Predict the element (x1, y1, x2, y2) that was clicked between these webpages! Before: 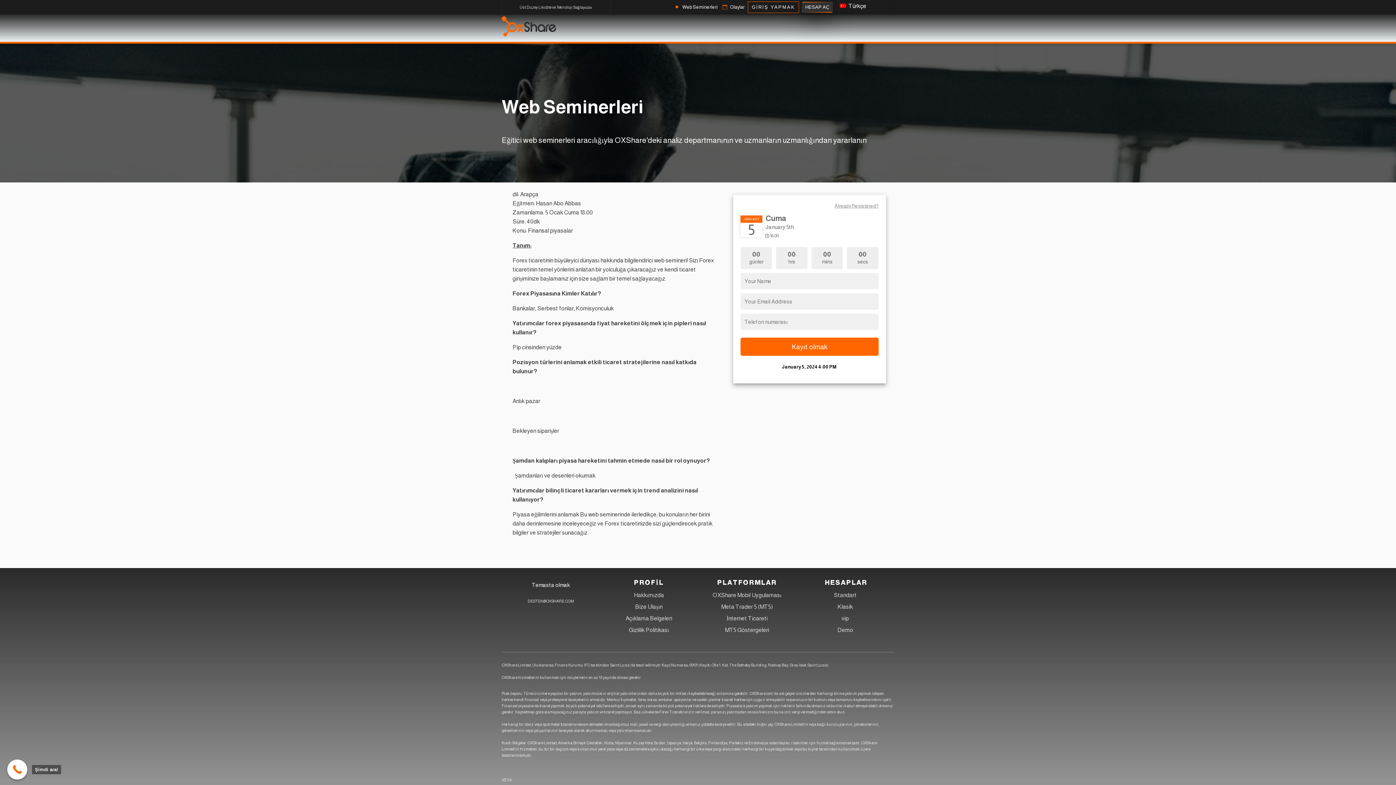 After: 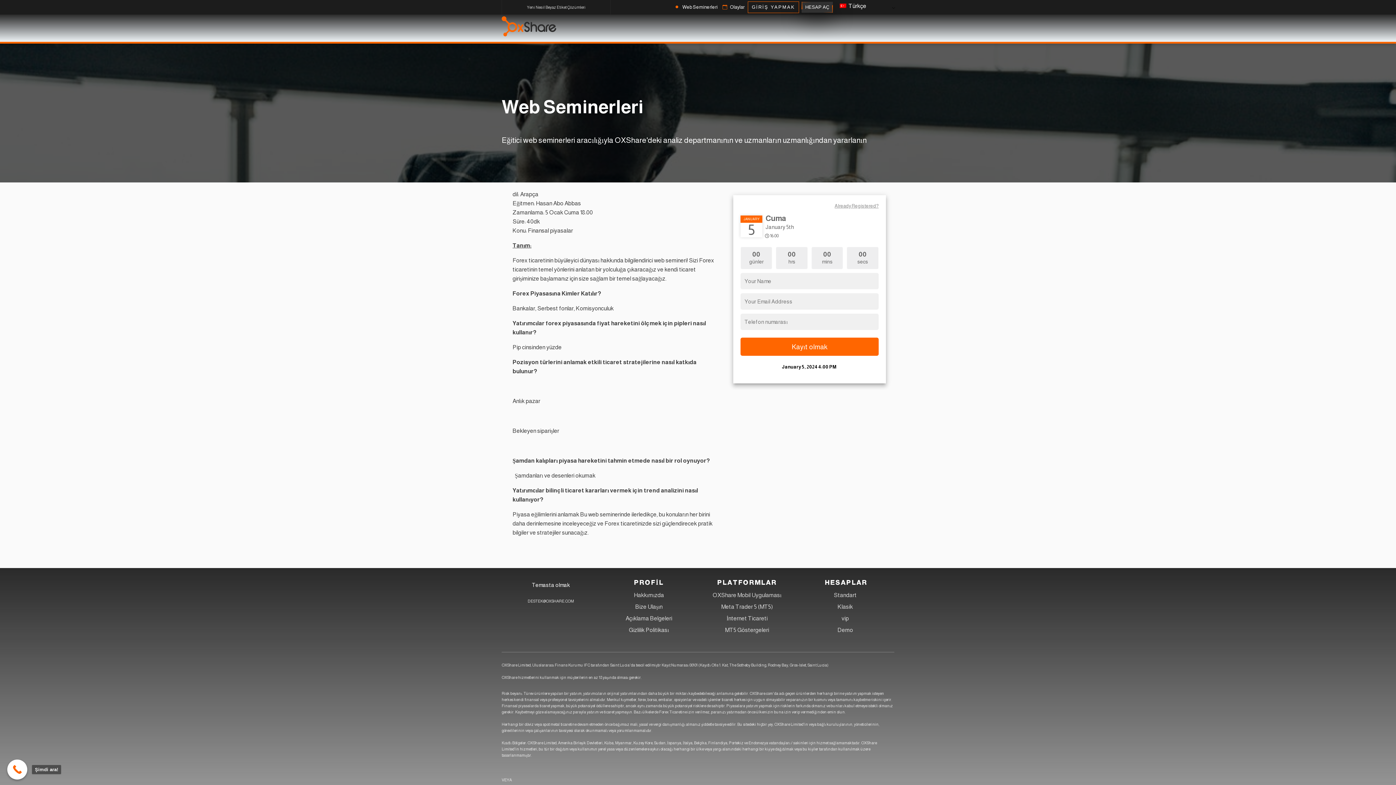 Action: label: Kayıt olmak bbox: (740, 337, 878, 356)